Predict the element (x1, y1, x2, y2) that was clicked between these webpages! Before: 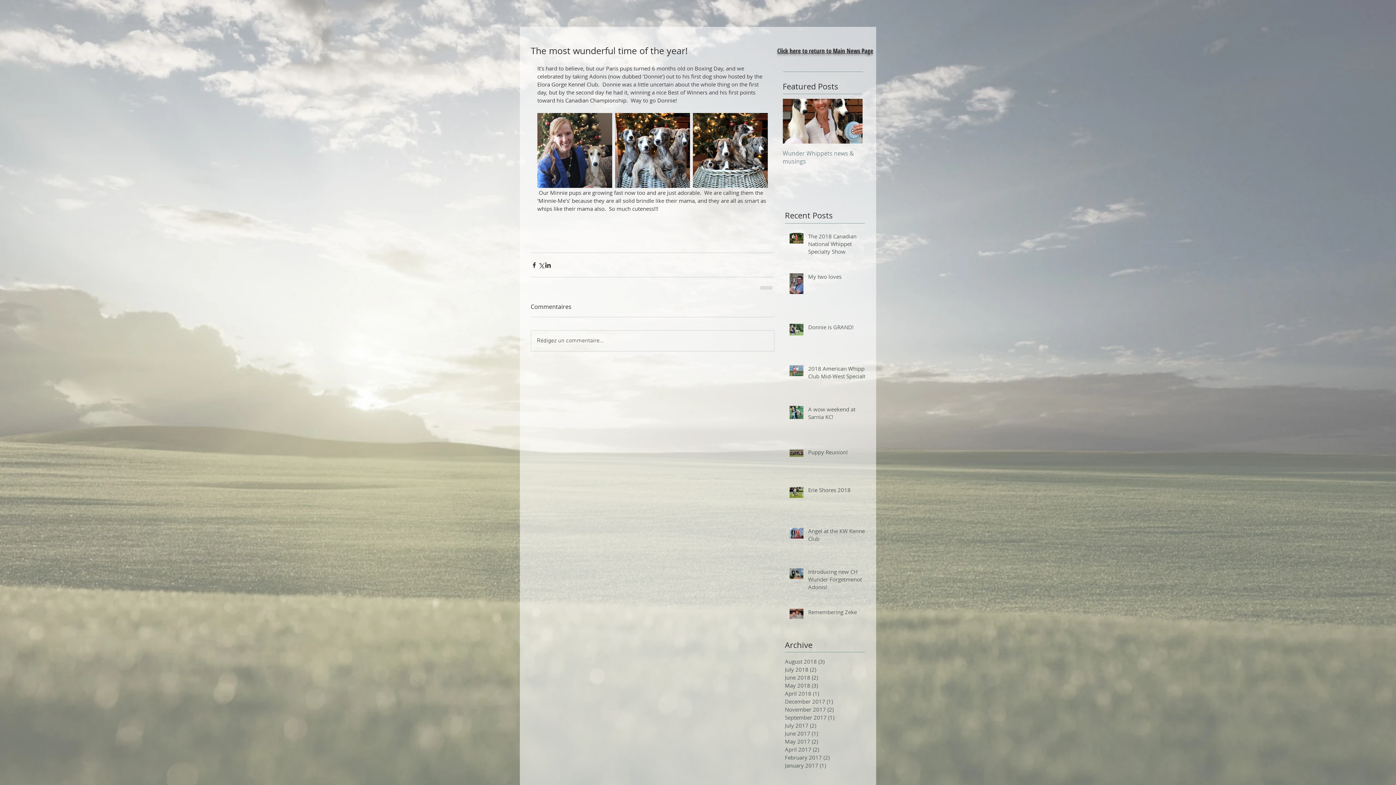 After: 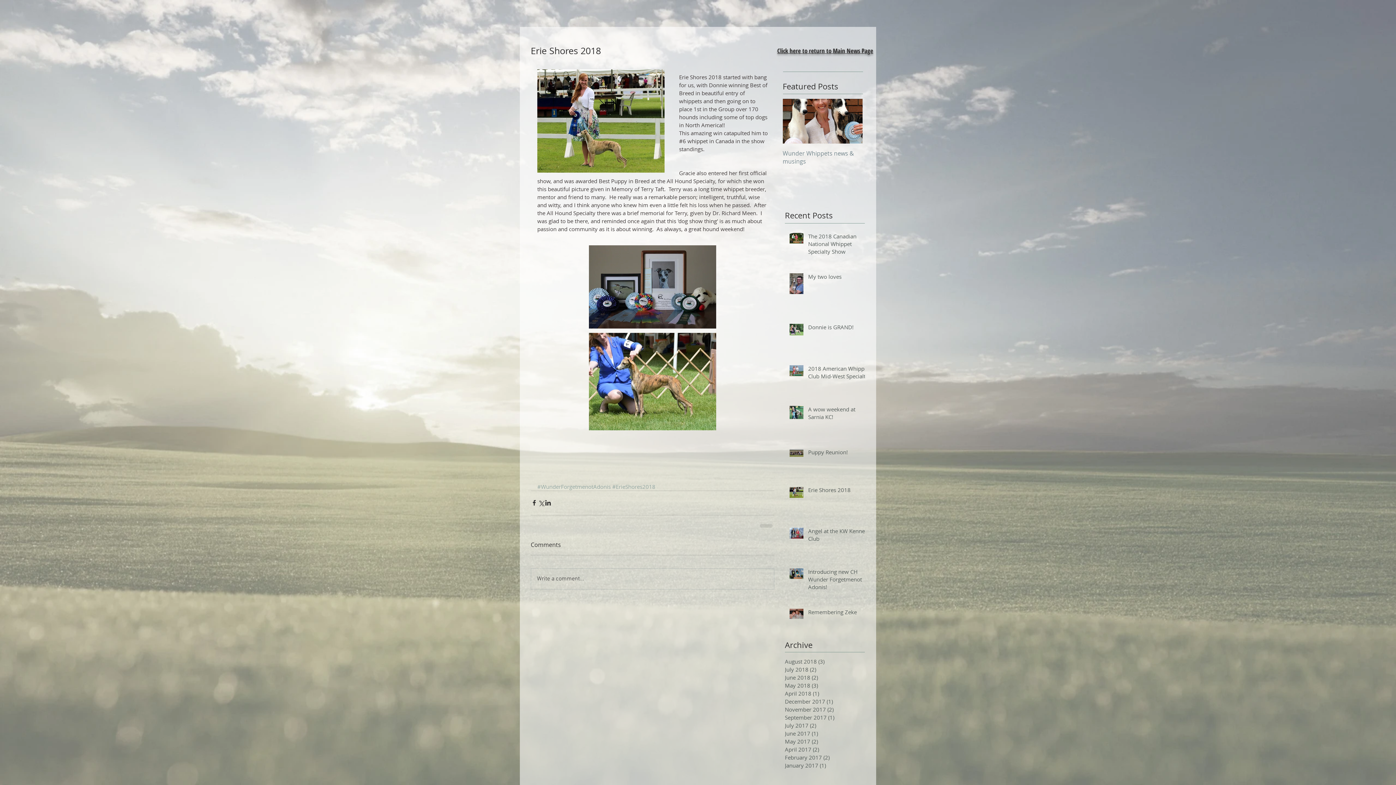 Action: bbox: (808, 486, 869, 497) label: Erie Shores 2018